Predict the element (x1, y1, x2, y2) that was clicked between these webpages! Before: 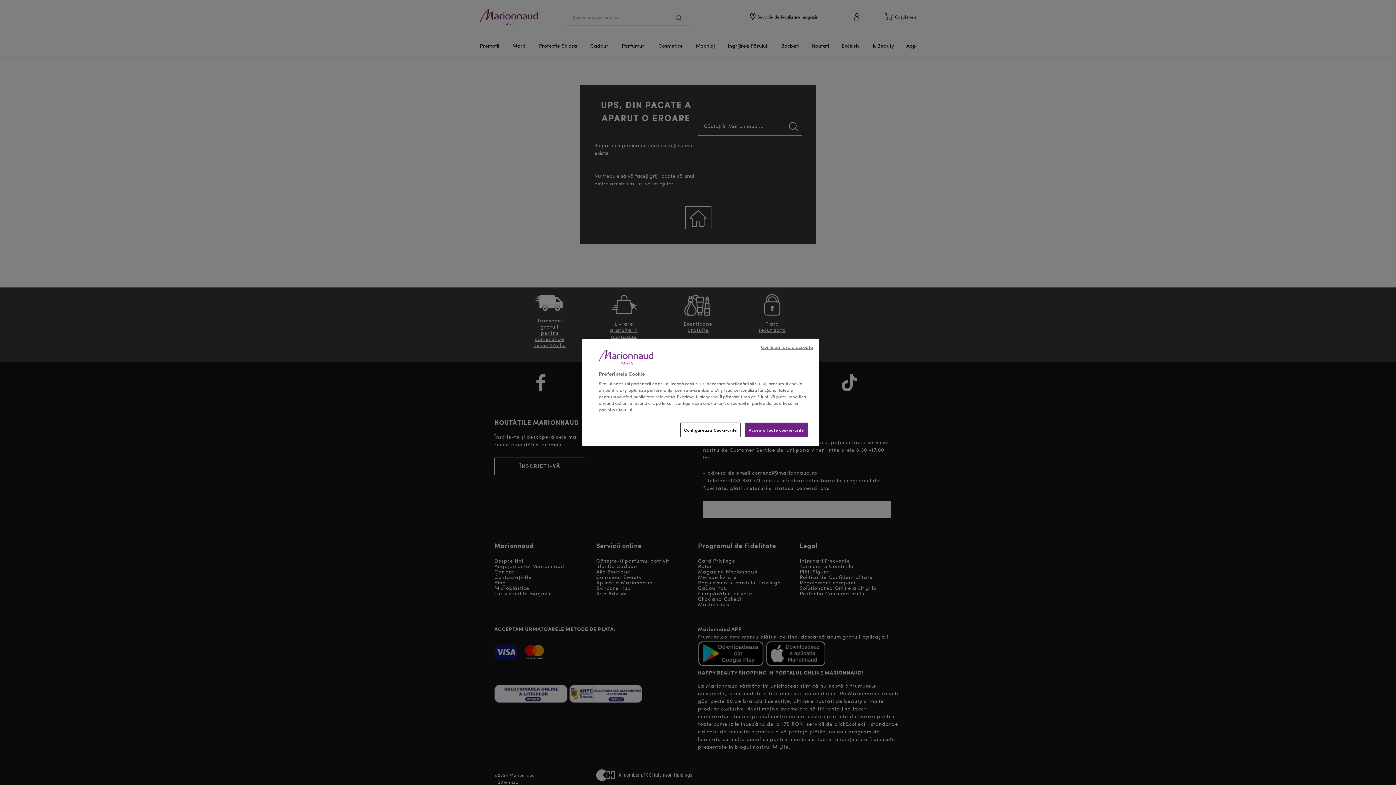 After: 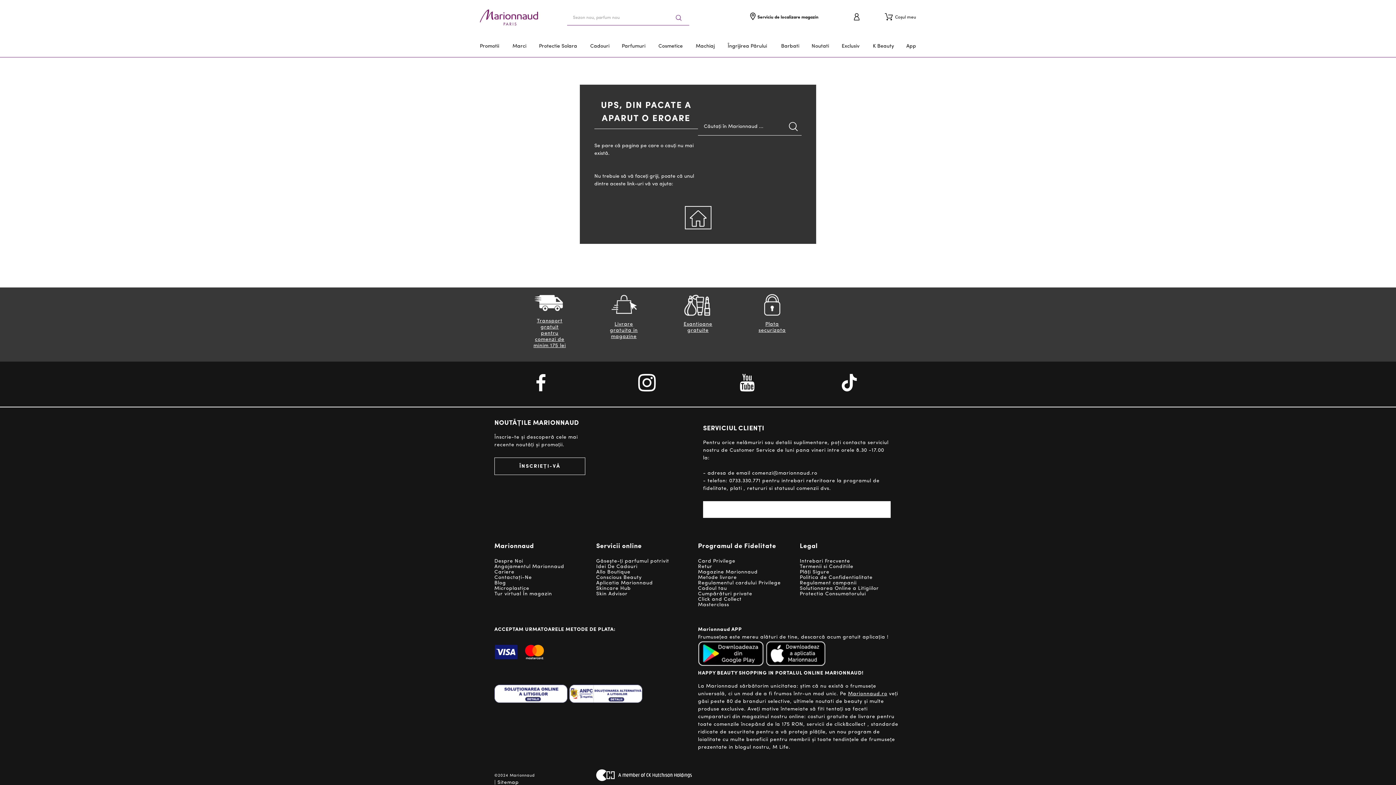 Action: label: Continua fara a accepta bbox: (761, 344, 813, 351)